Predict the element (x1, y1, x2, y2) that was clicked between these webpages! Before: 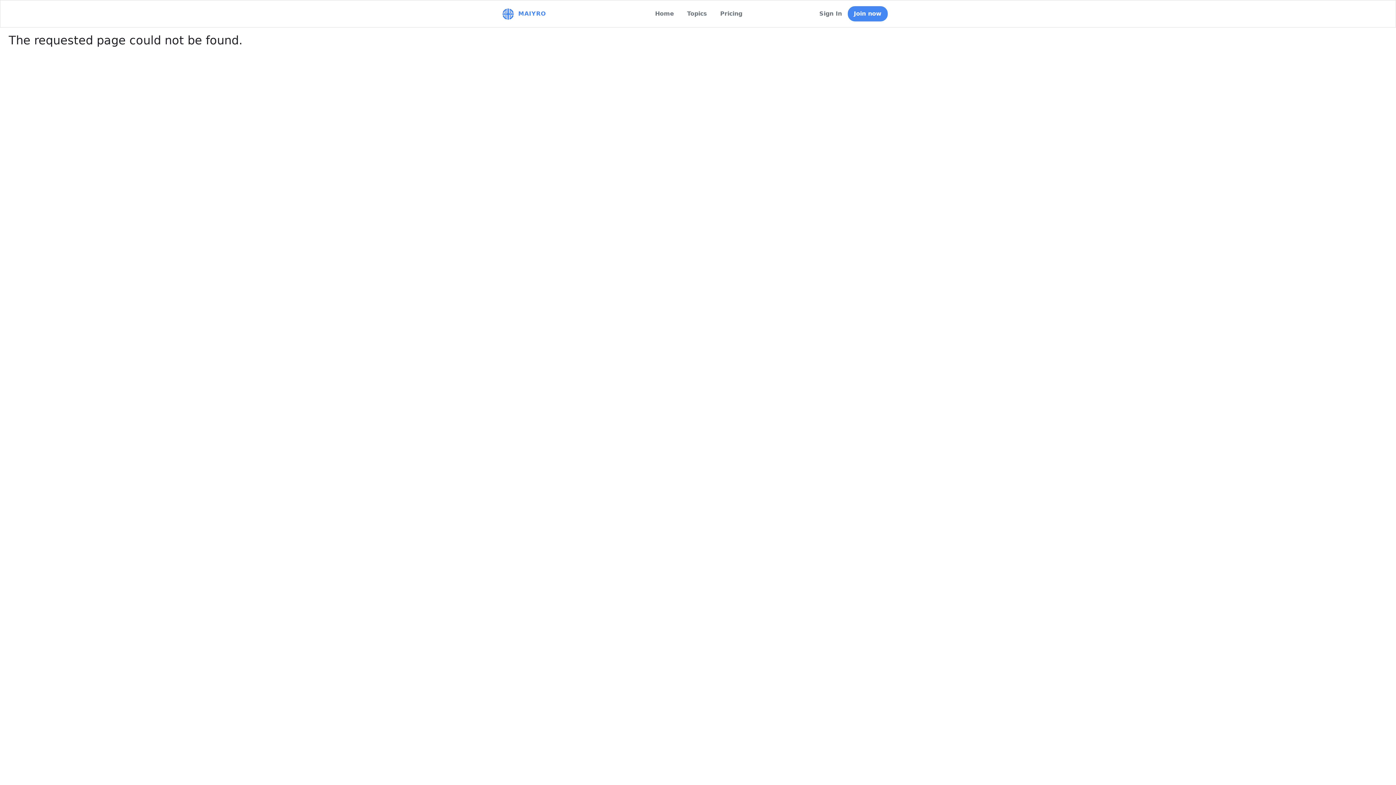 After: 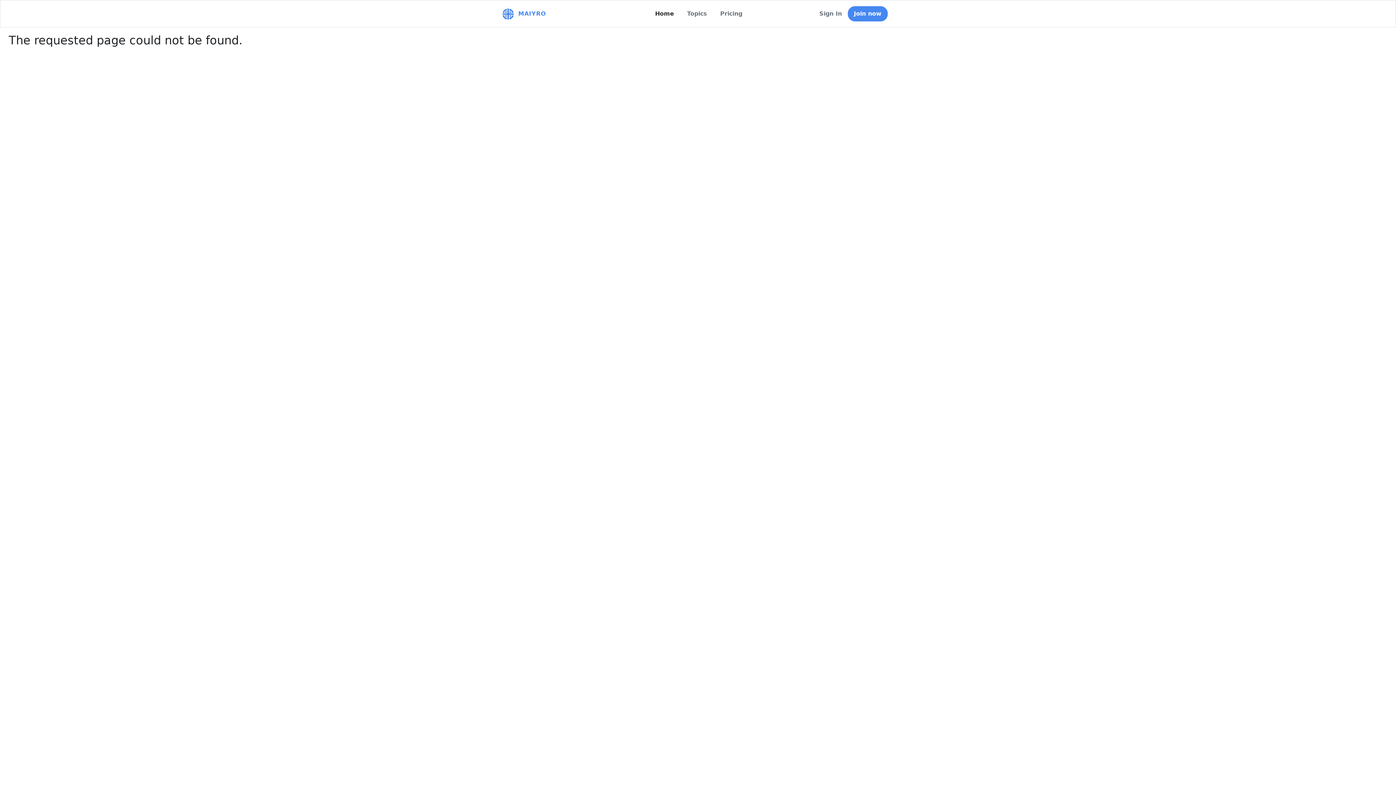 Action: bbox: (653, 9, 674, 18) label: Home